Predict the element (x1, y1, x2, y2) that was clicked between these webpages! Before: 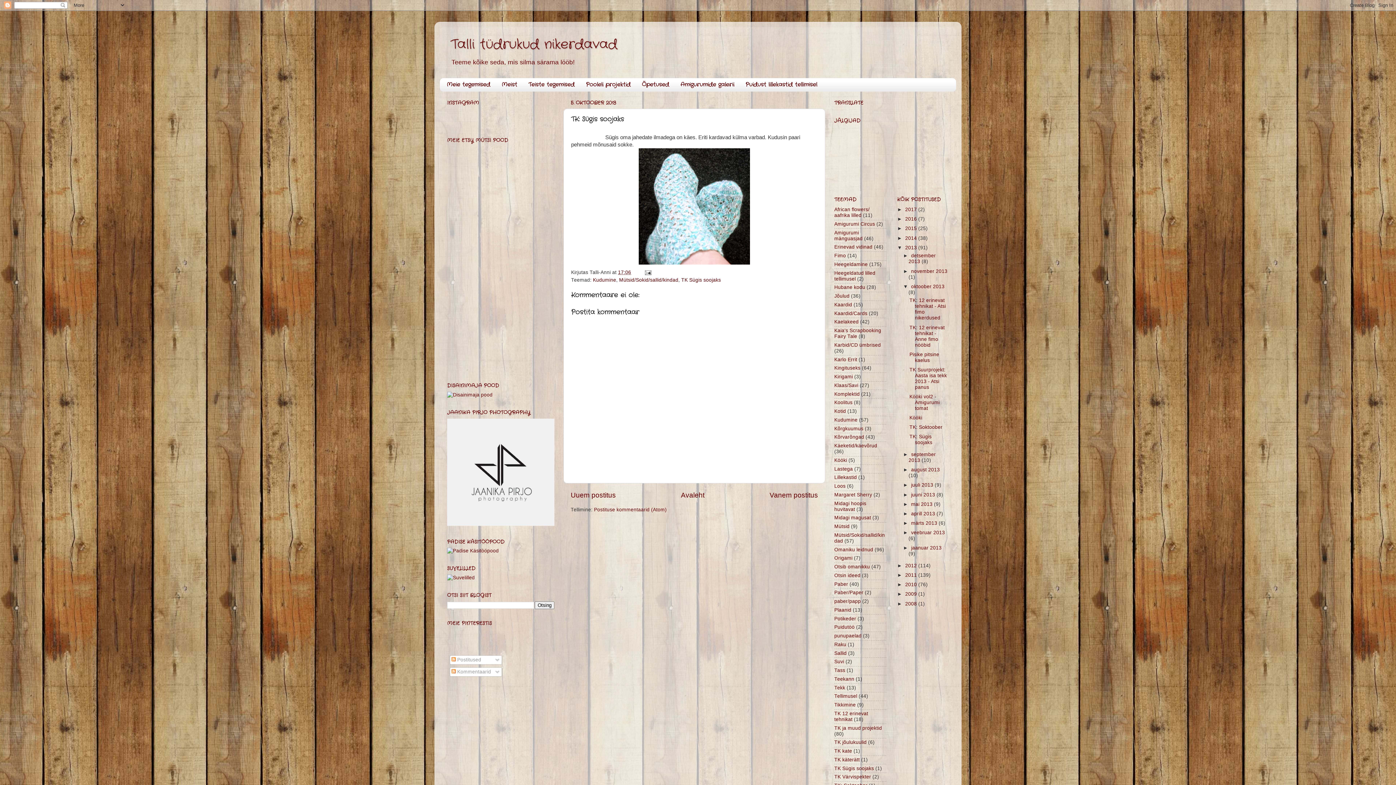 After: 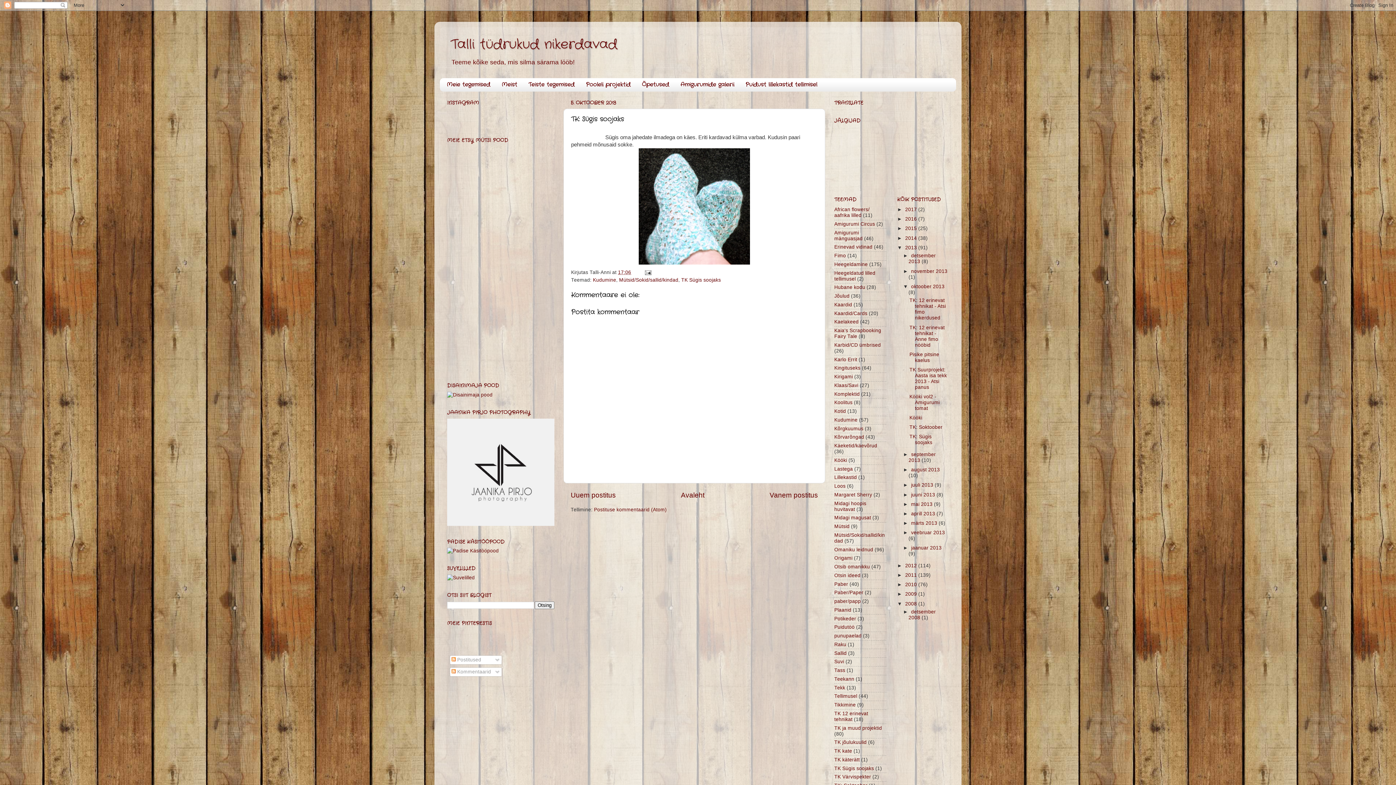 Action: bbox: (897, 601, 905, 606) label: ►  